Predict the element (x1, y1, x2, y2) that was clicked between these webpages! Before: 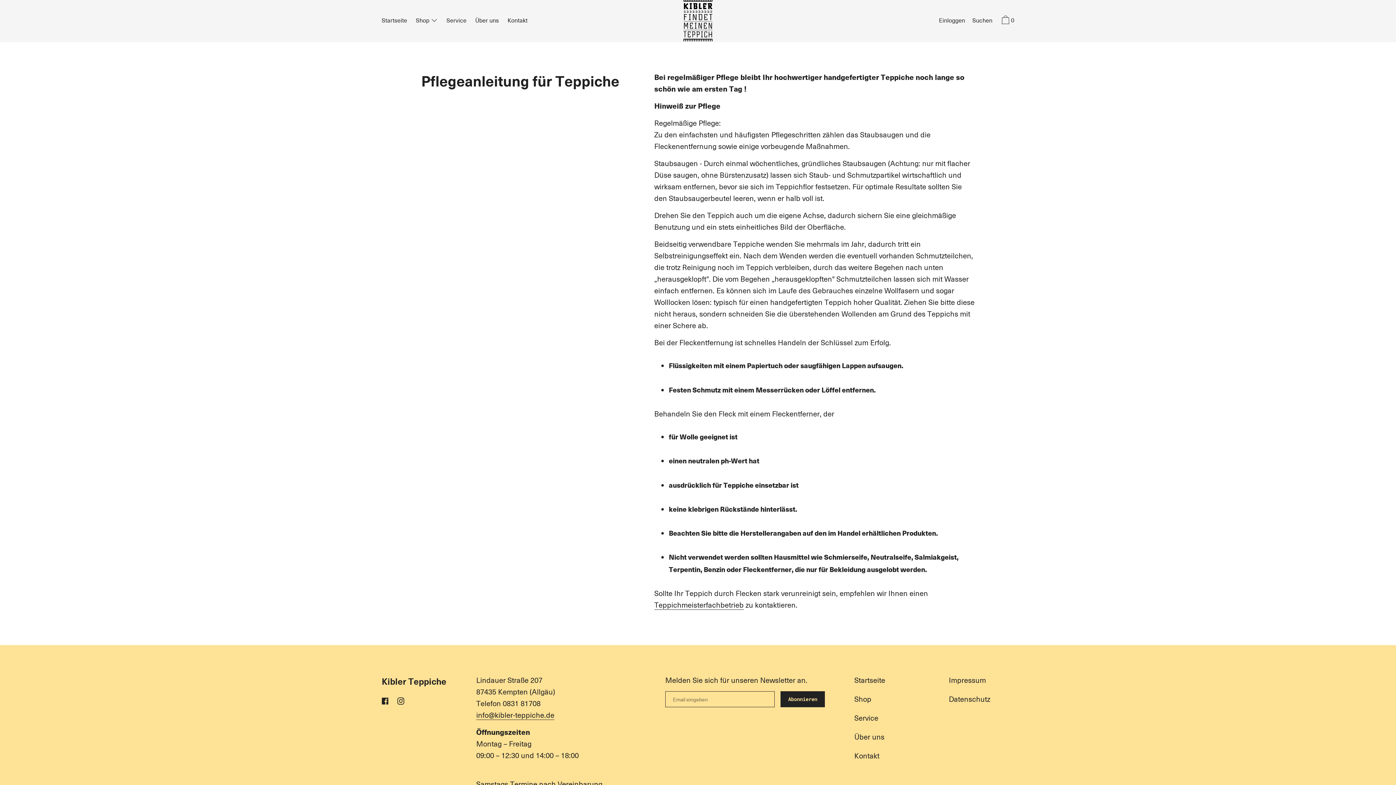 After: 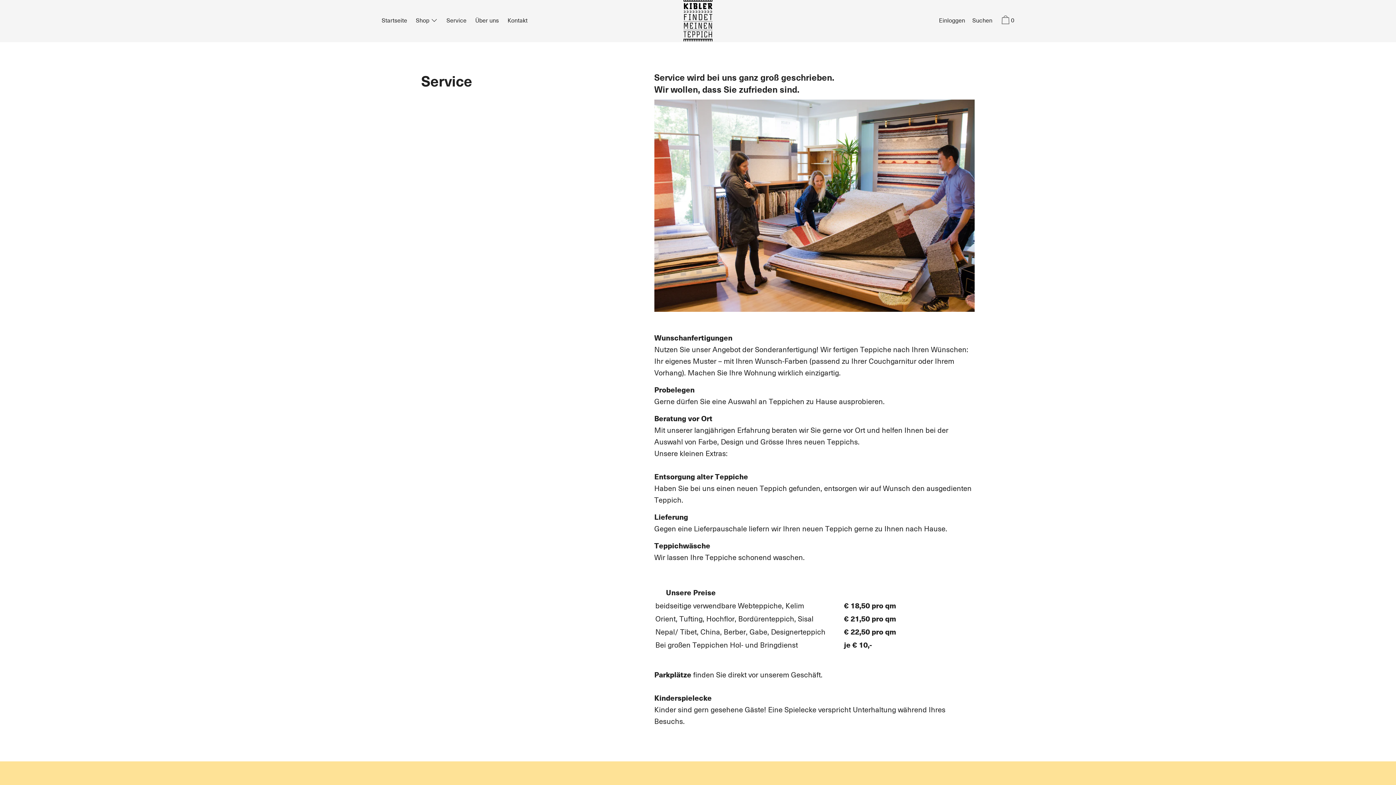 Action: bbox: (654, 600, 743, 610) label: Teppichmeisterfachbetrieb